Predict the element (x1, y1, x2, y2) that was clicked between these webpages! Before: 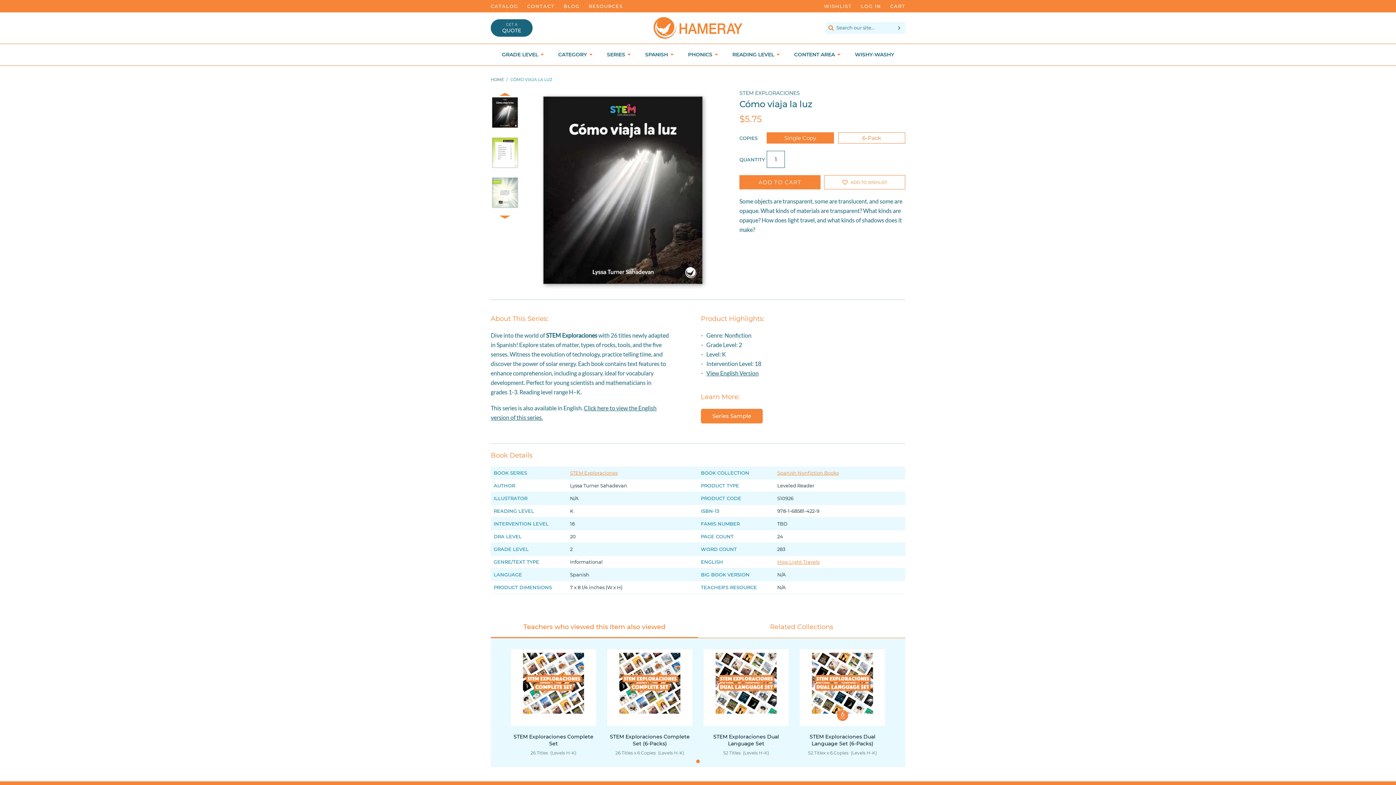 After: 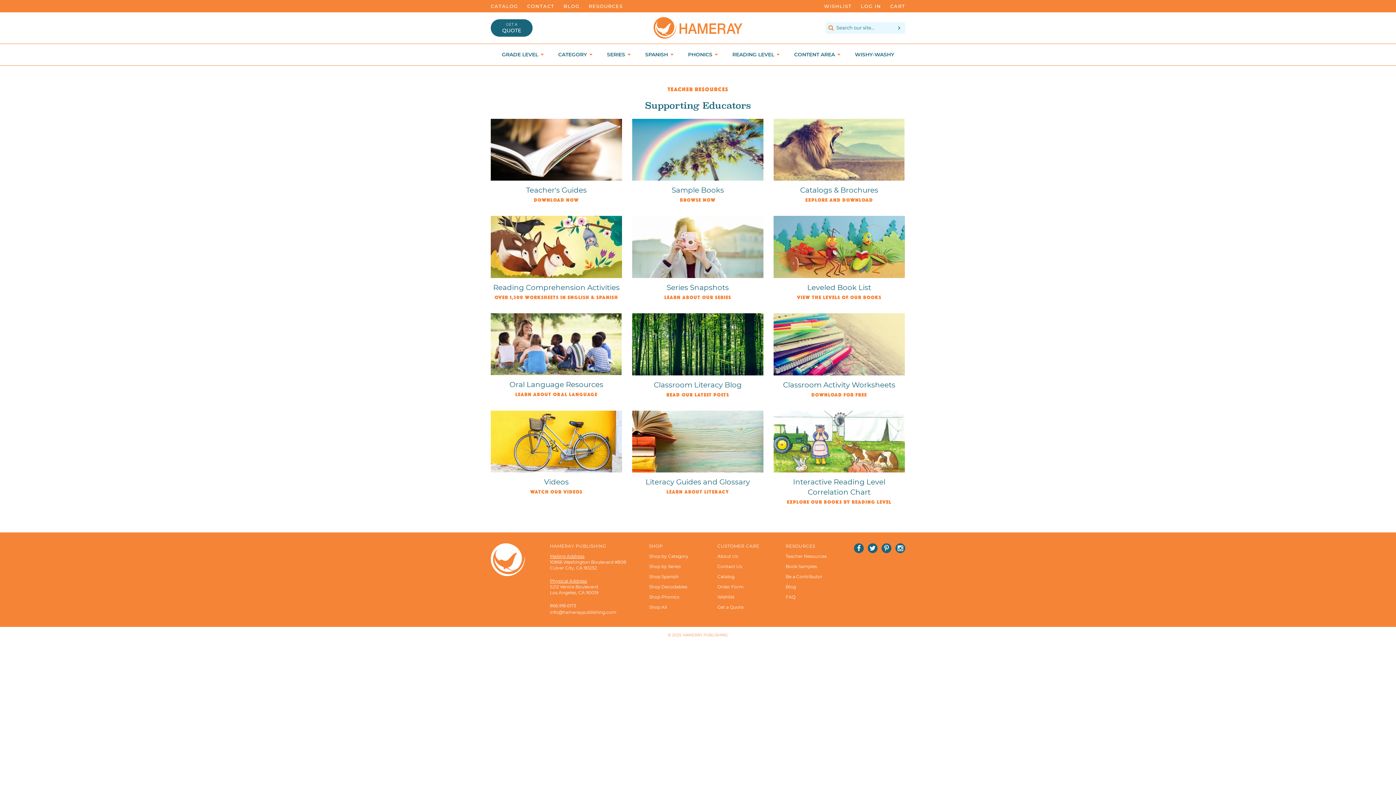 Action: label: RESOURCES bbox: (588, 3, 622, 9)